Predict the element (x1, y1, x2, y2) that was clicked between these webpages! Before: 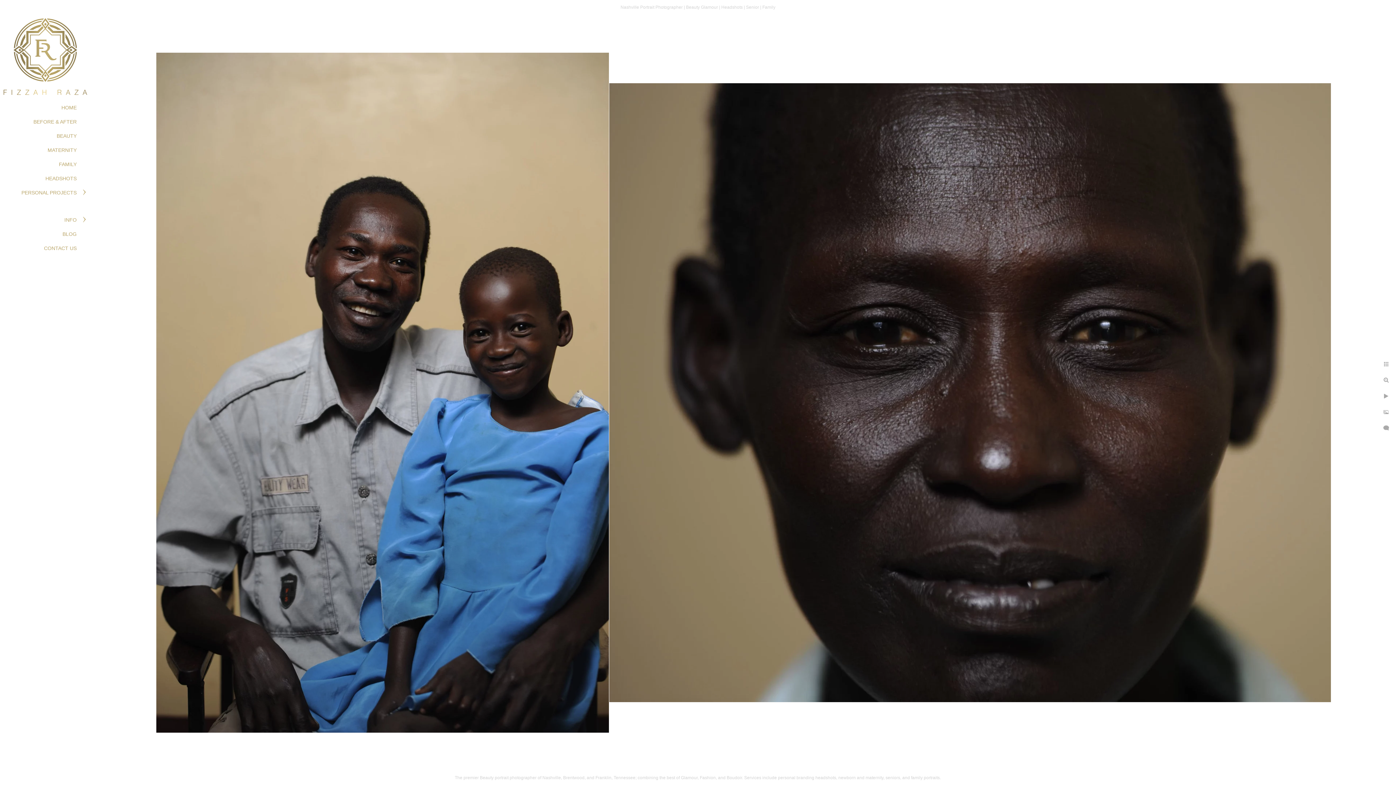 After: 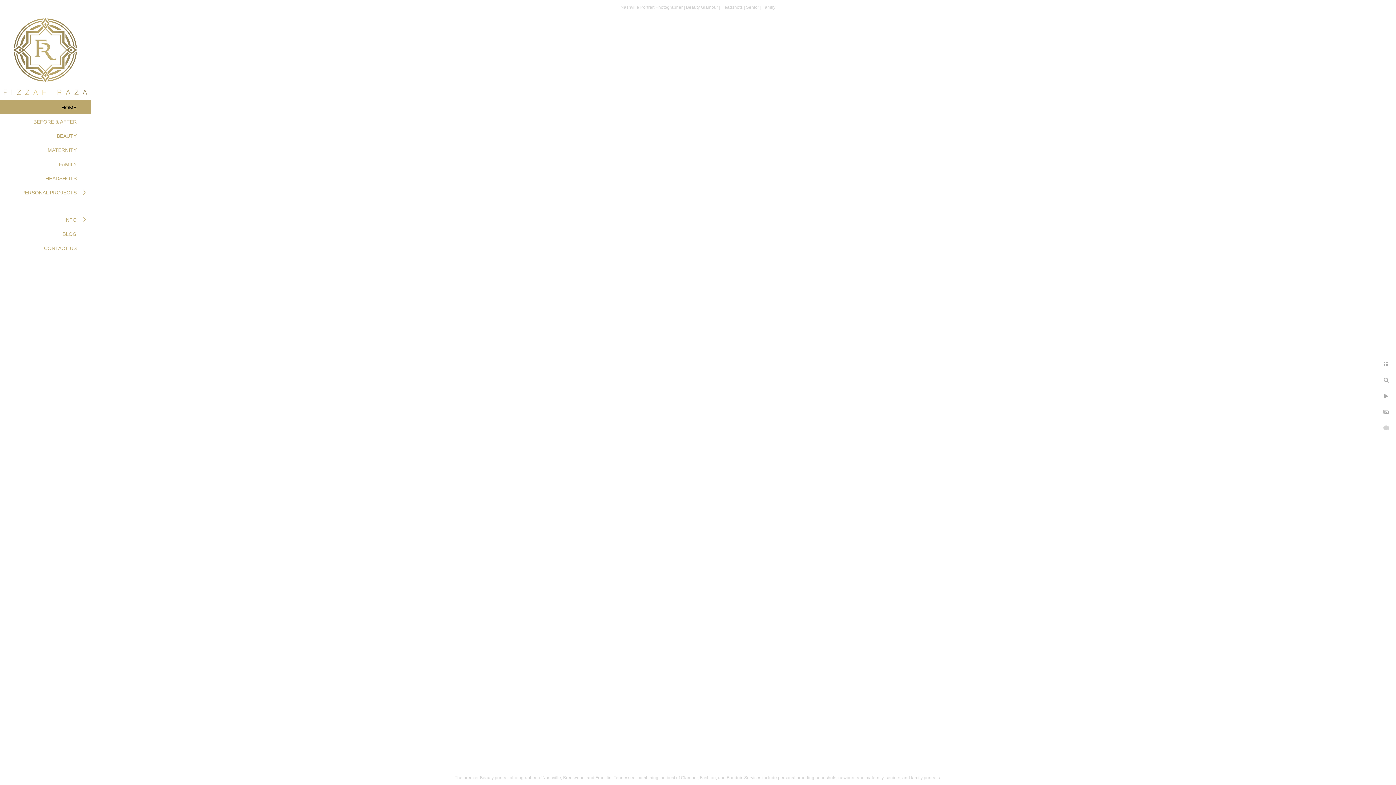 Action: bbox: (61, 104, 76, 110) label: HOME